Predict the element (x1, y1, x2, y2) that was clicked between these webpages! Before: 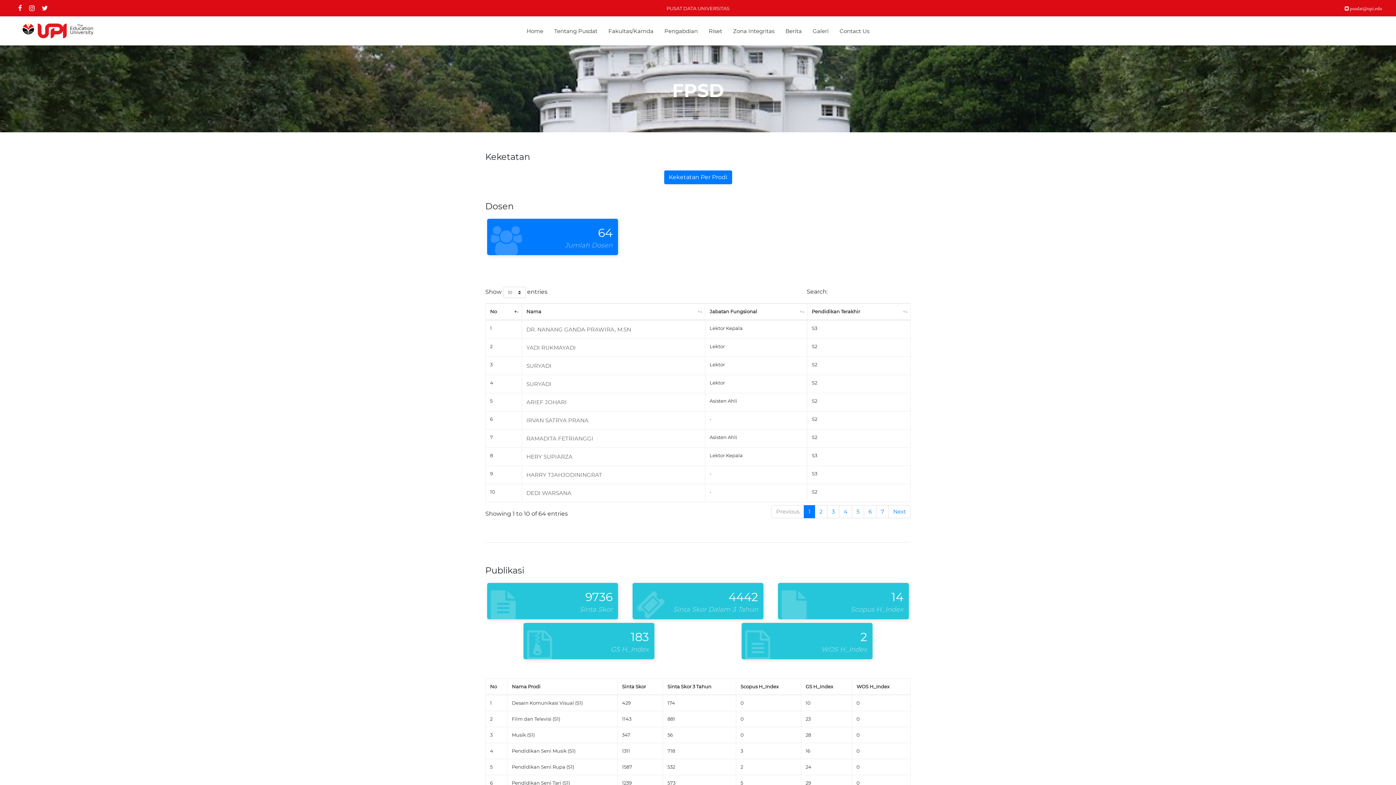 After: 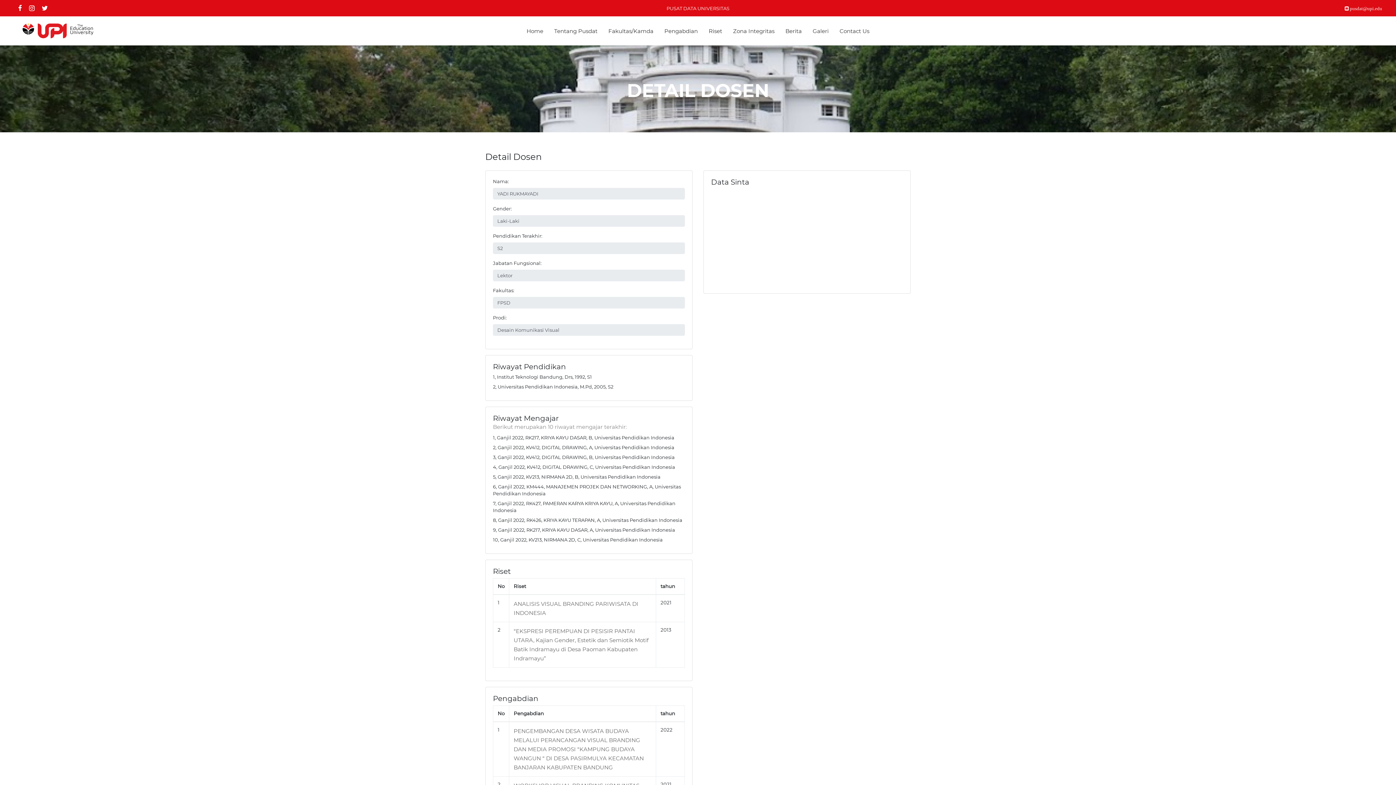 Action: bbox: (526, 344, 576, 351) label: YADI RUKMAYADI